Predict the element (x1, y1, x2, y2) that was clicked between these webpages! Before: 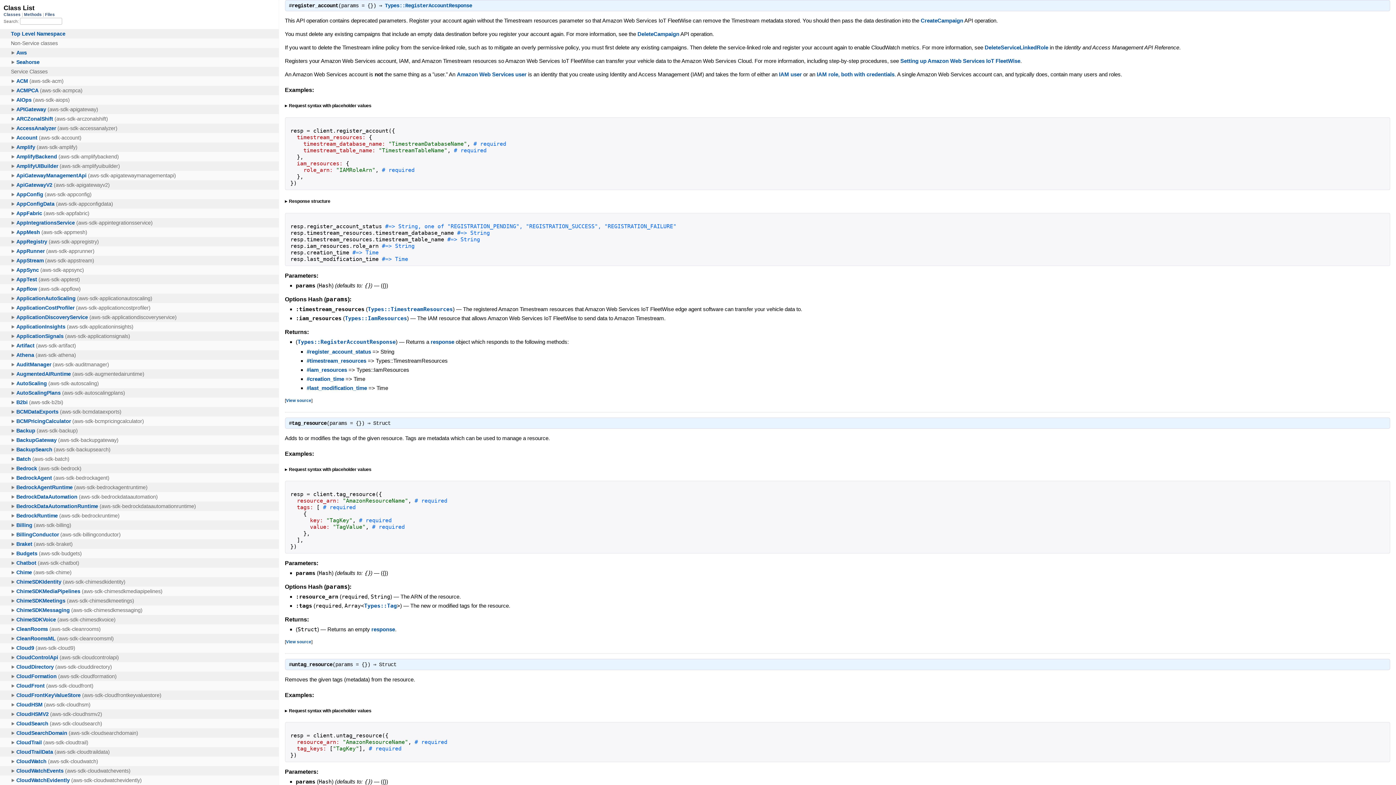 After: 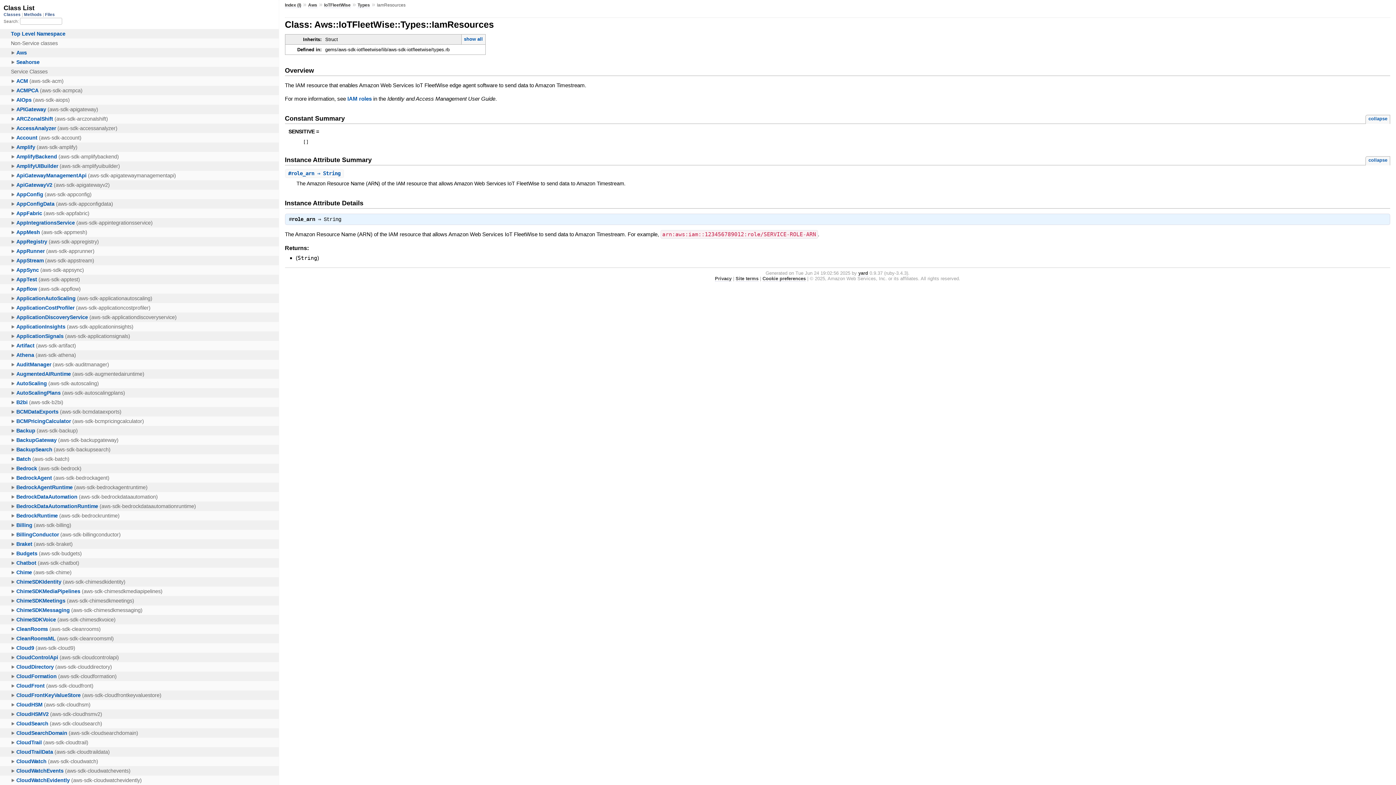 Action: label: Types::IamResources bbox: (344, 315, 407, 321)